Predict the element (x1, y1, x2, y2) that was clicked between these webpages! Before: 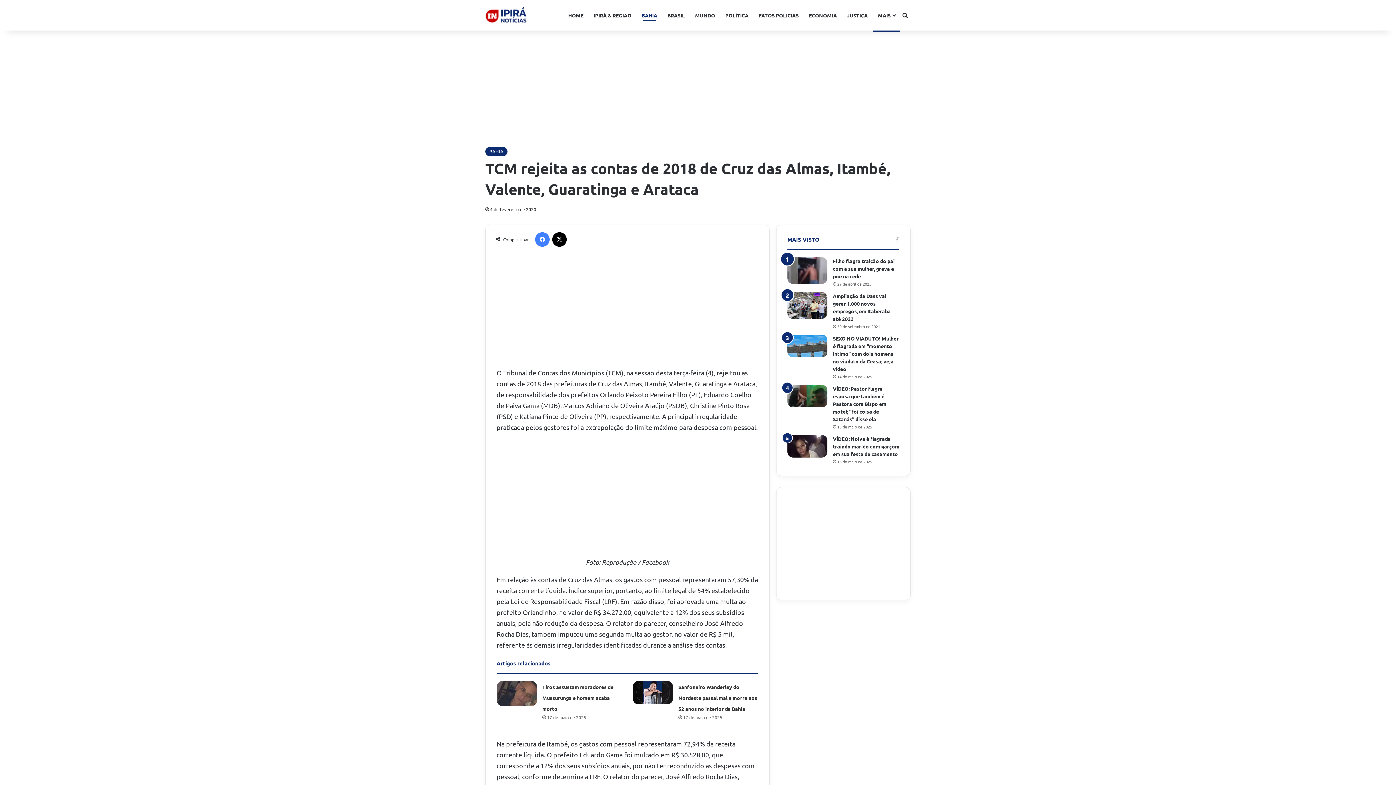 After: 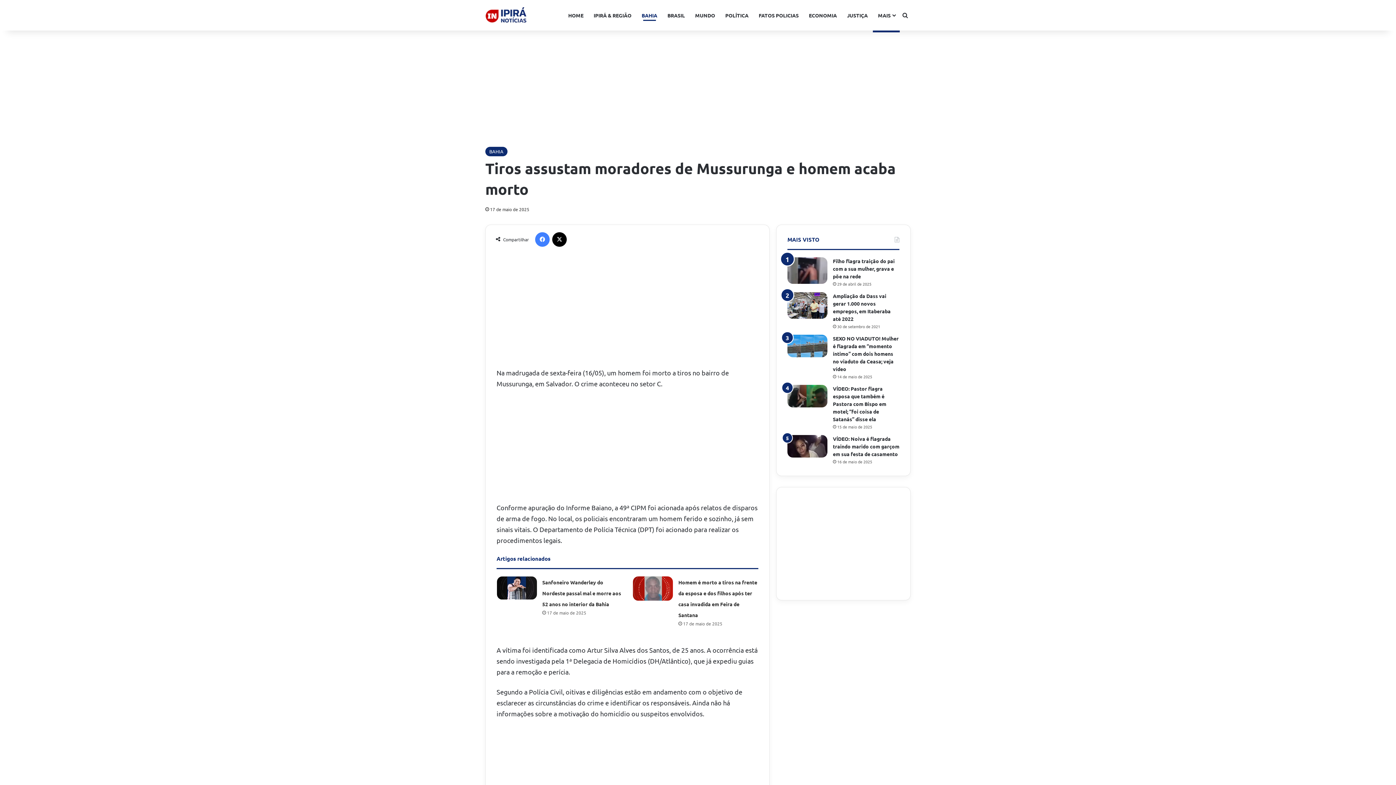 Action: label: Tiros assustam moradores de Mussurunga e homem acaba morto bbox: (542, 684, 613, 712)